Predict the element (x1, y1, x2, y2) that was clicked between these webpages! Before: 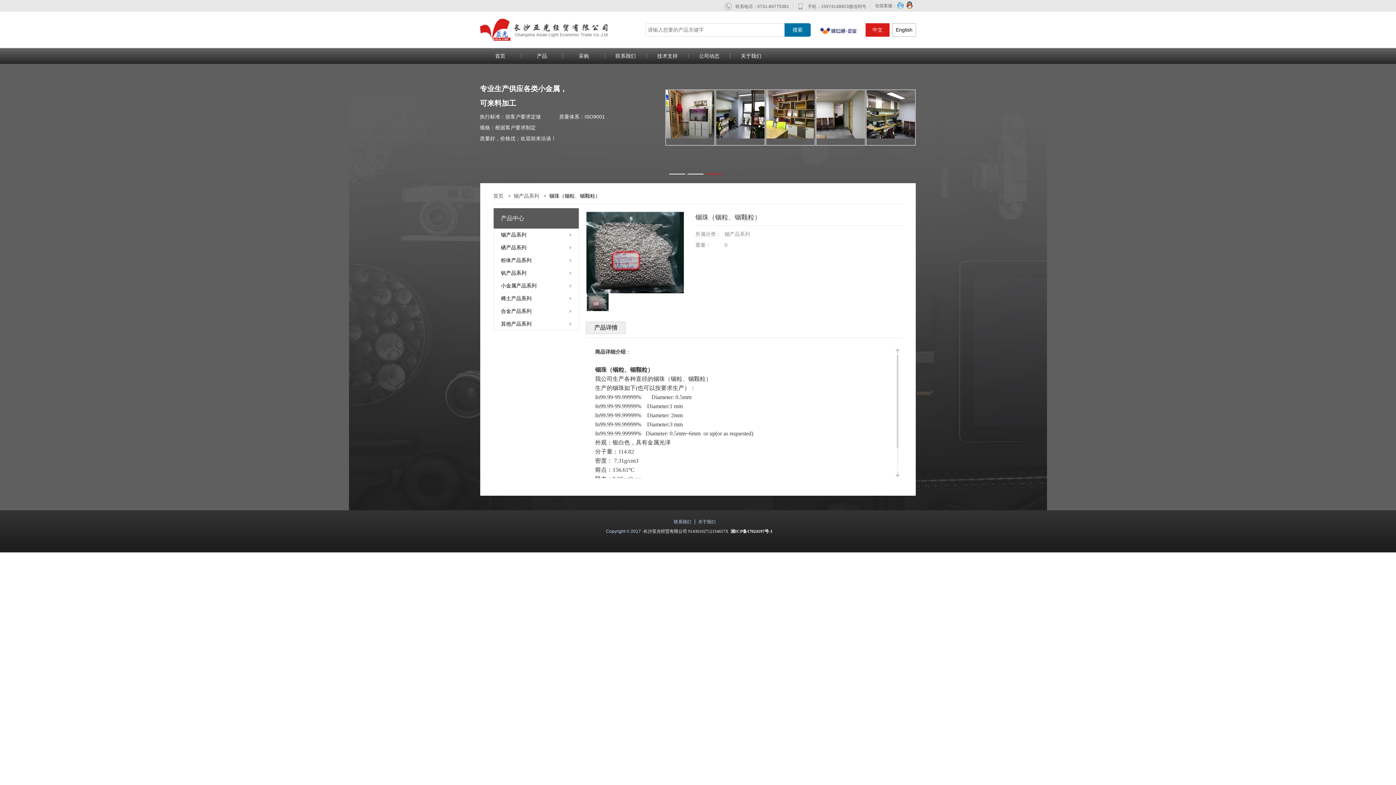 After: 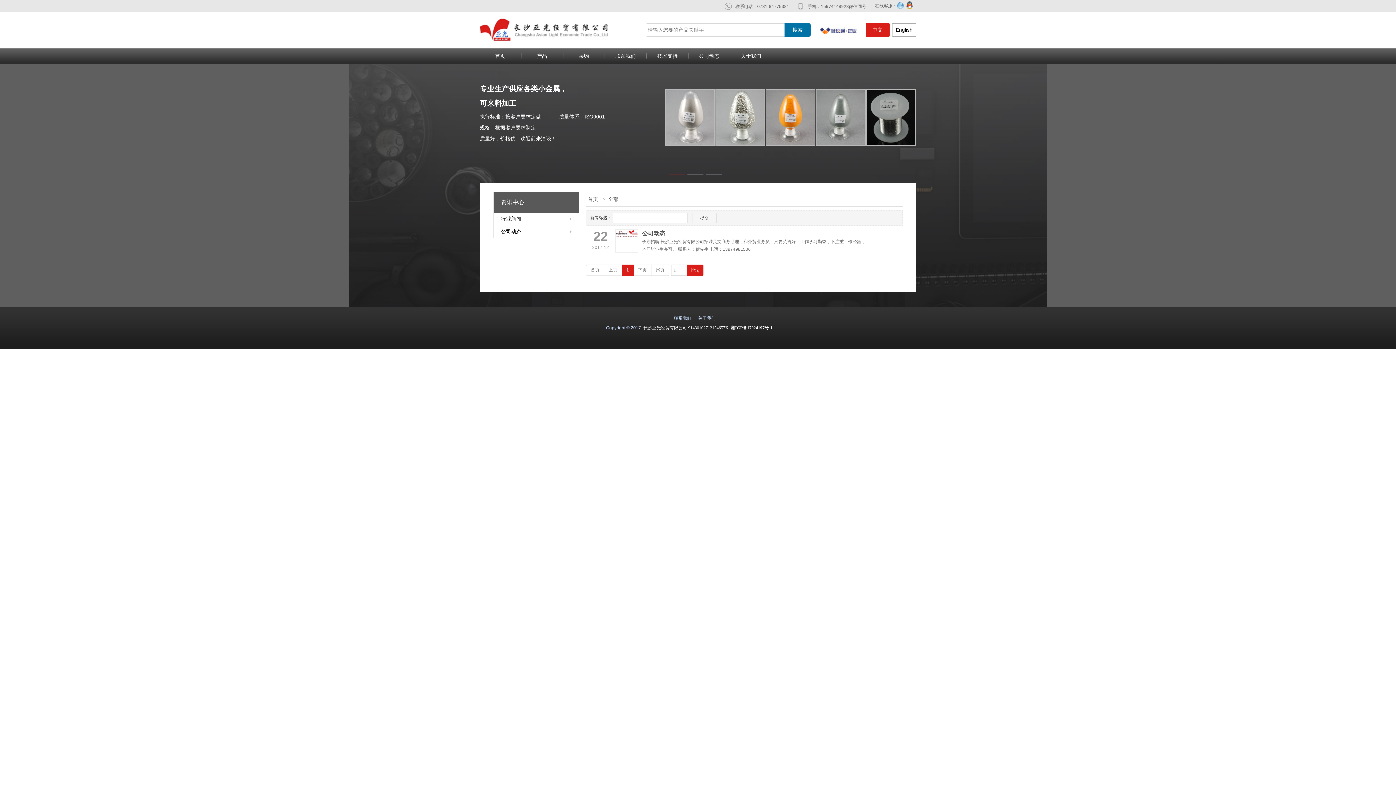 Action: bbox: (688, 48, 730, 64) label: 公司动态